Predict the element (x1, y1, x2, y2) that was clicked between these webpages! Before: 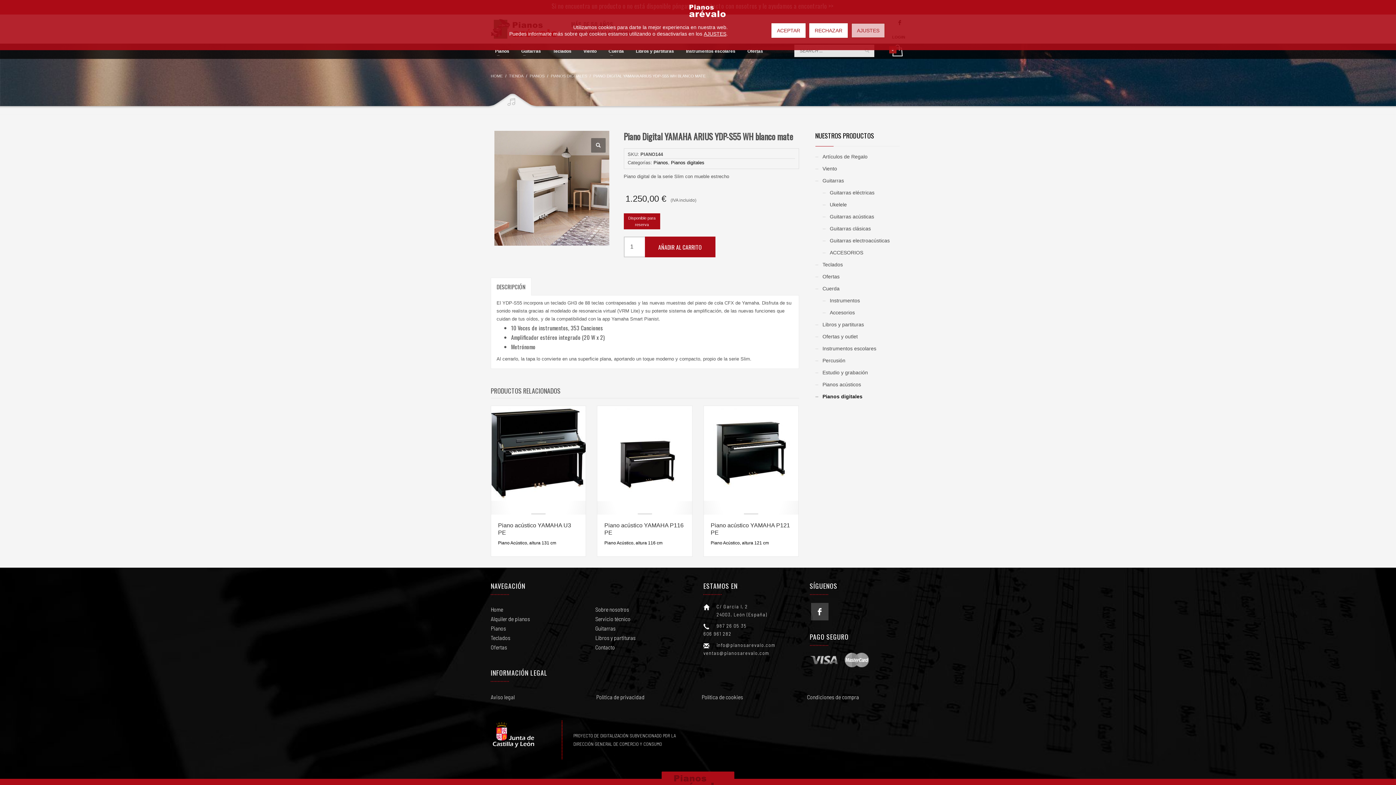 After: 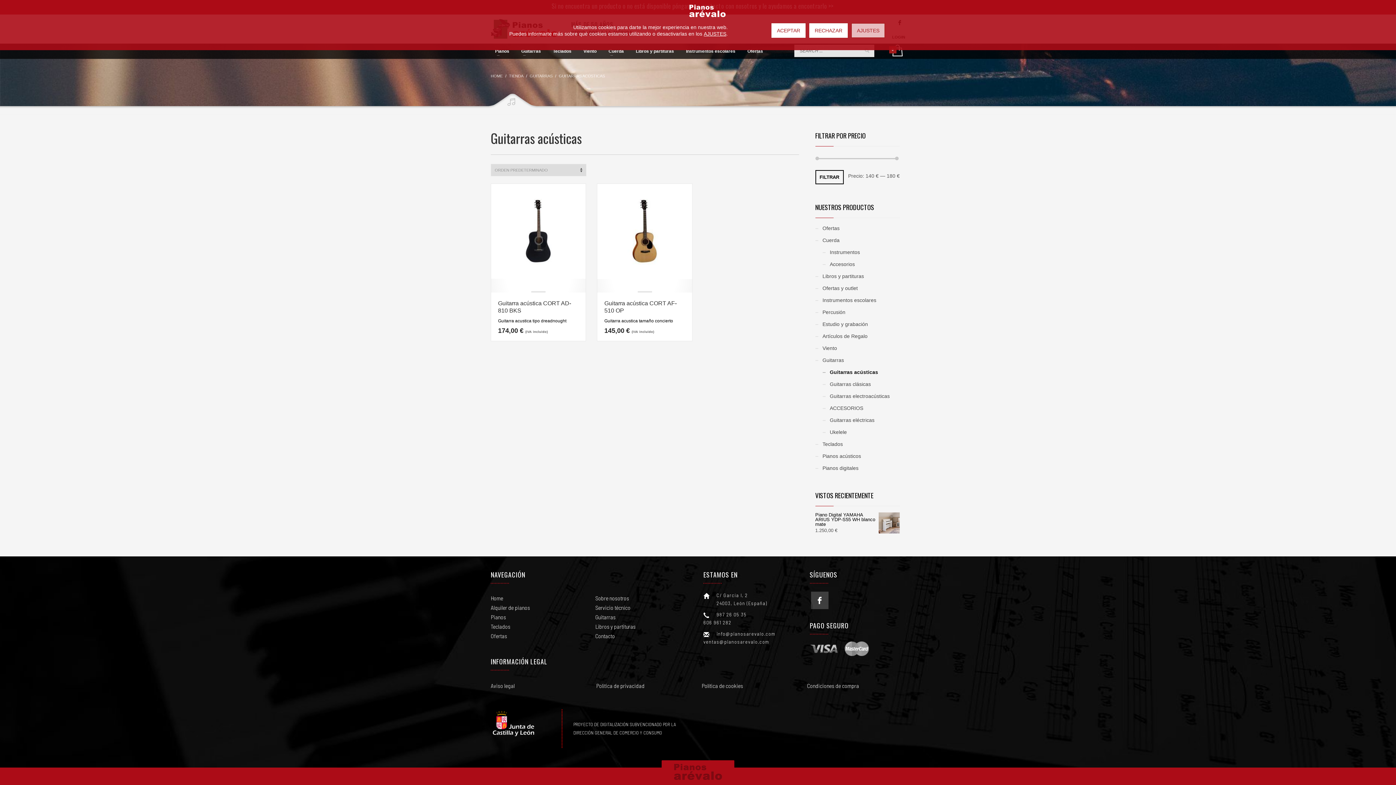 Action: bbox: (822, 210, 874, 223) label: Guitarras acústicas